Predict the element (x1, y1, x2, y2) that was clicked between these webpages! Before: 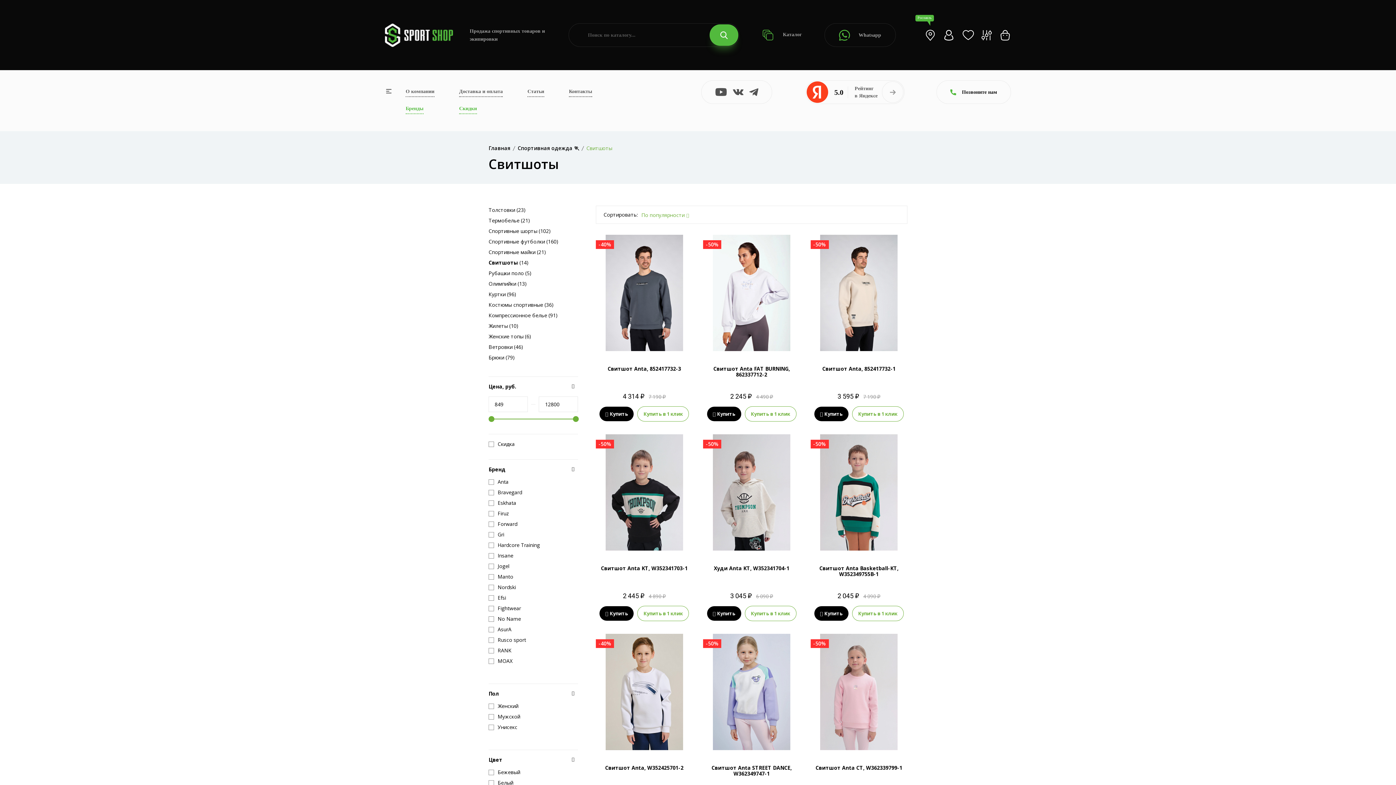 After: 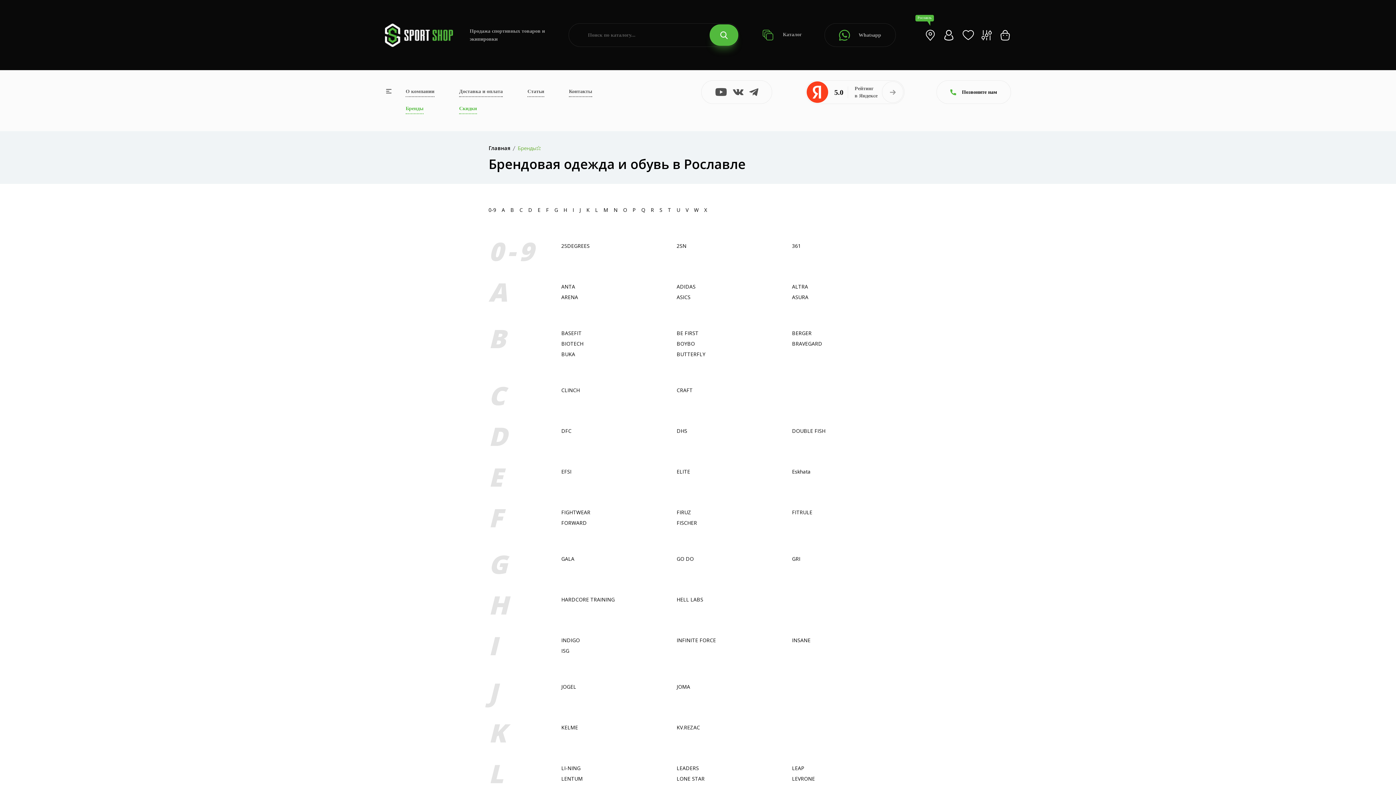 Action: label: Бренды bbox: (405, 105, 423, 114)